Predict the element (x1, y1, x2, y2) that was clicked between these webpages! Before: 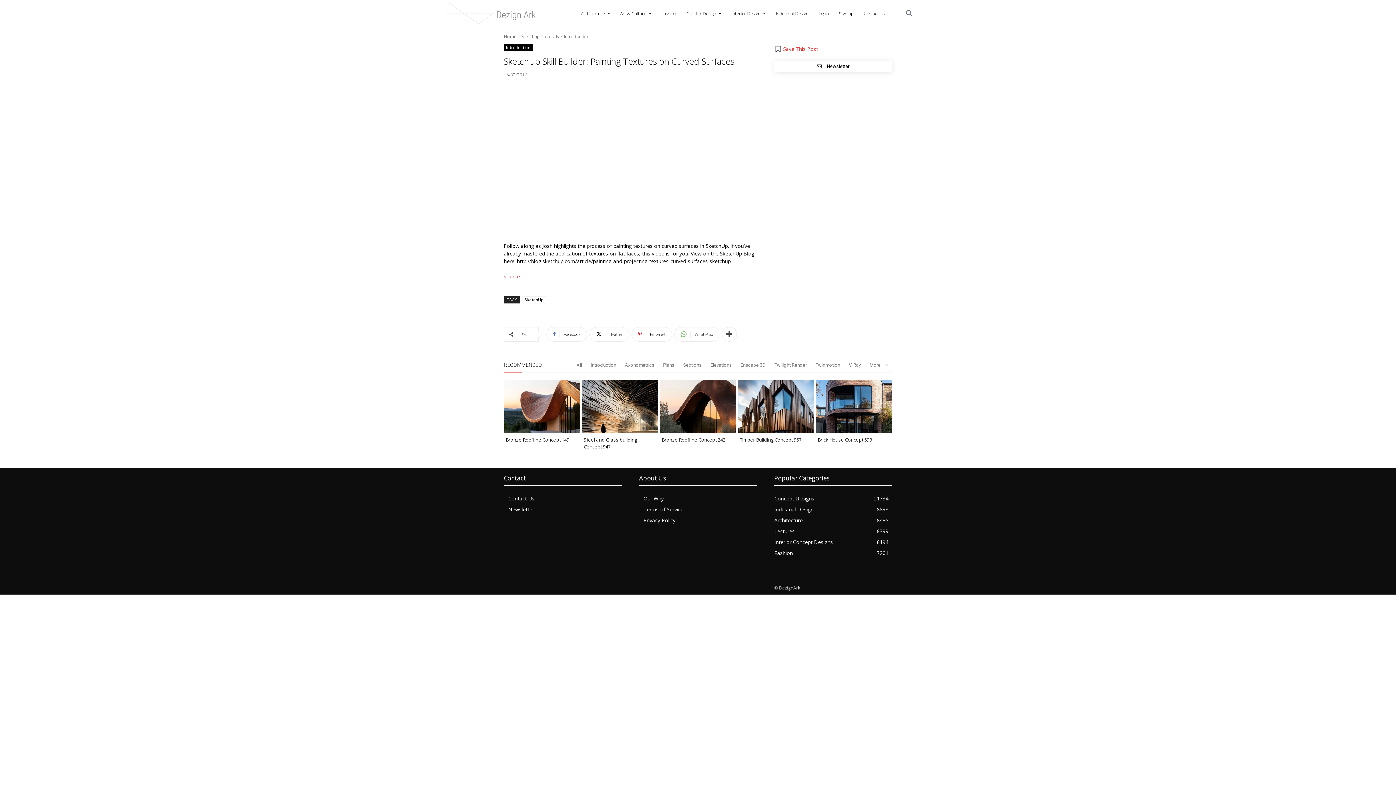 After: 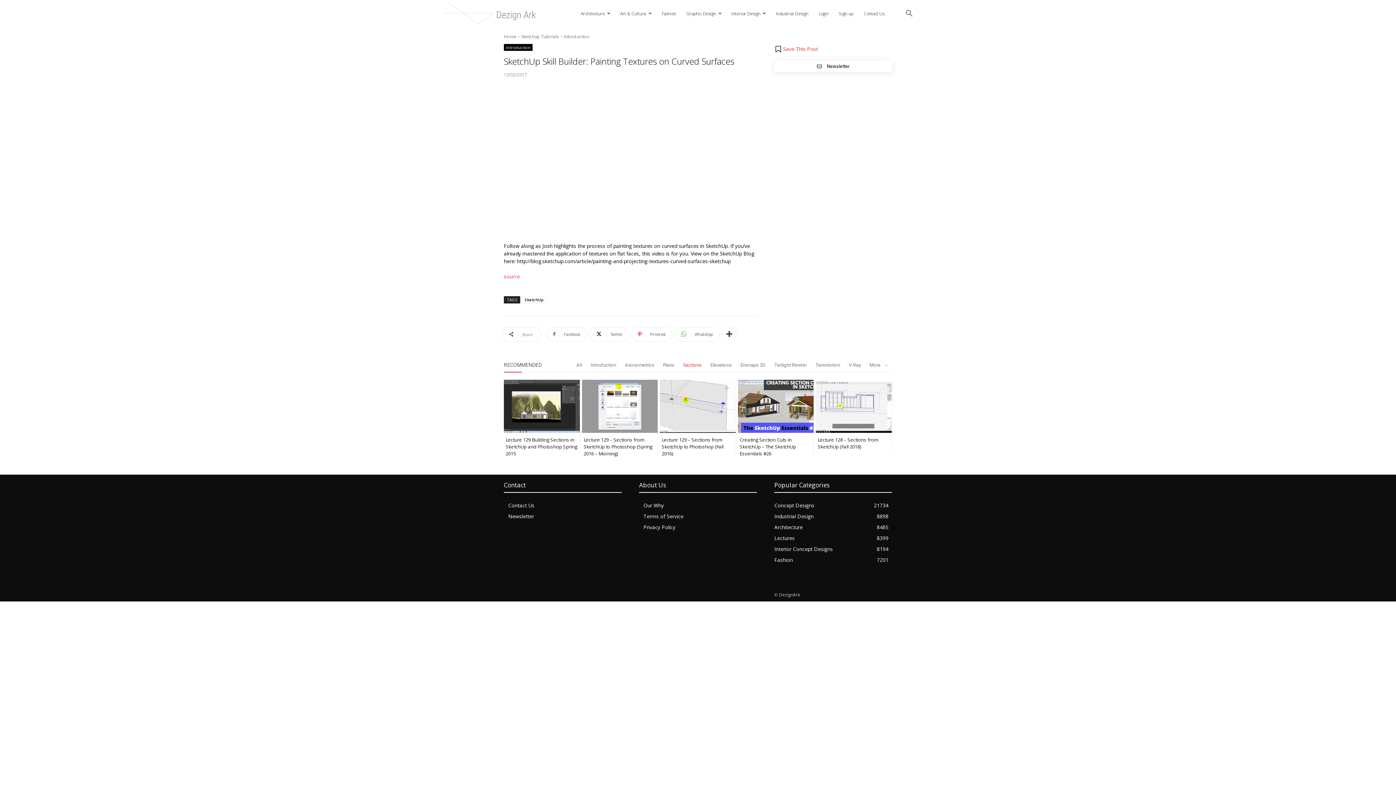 Action: bbox: (683, 362, 701, 367) label: Sections